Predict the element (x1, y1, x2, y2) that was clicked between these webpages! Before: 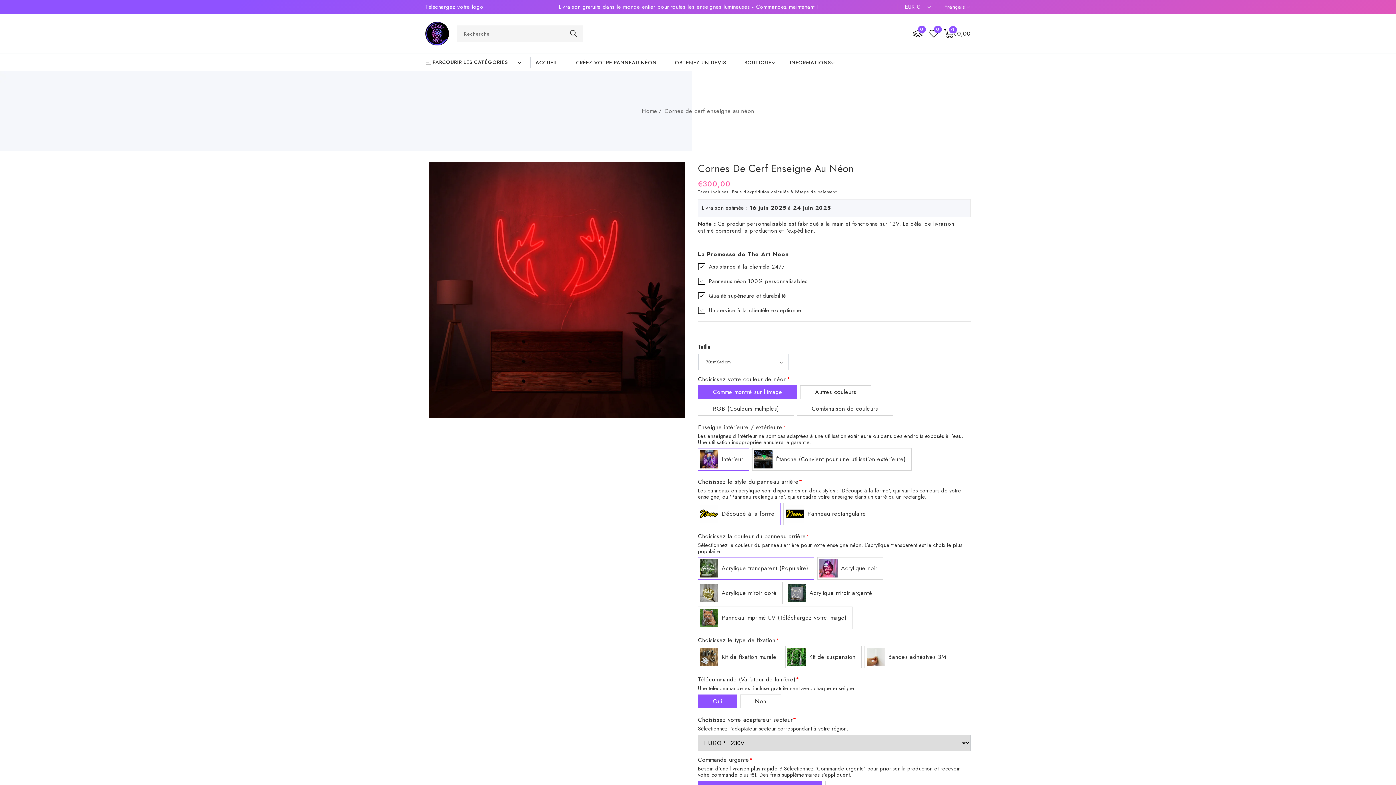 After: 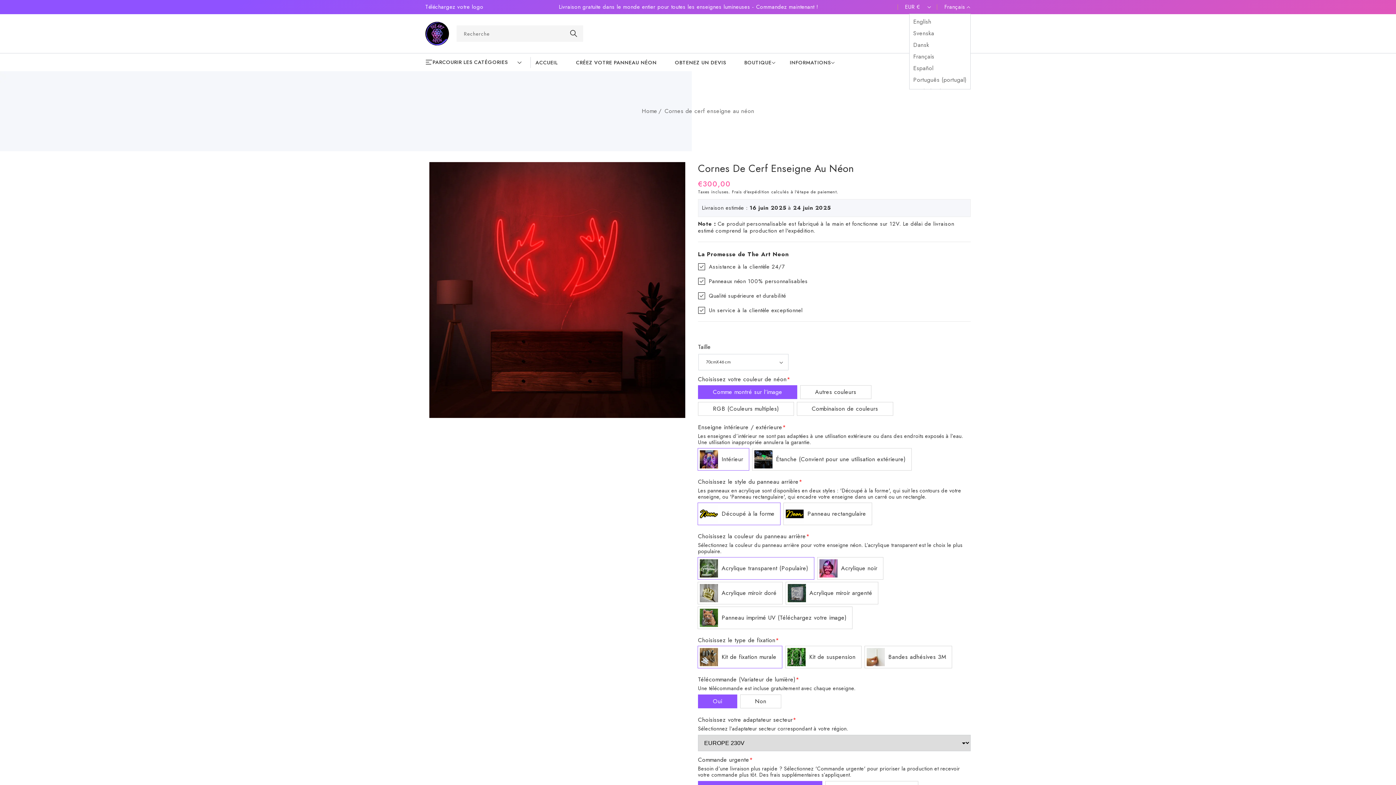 Action: bbox: (944, 4, 970, 9) label: Français